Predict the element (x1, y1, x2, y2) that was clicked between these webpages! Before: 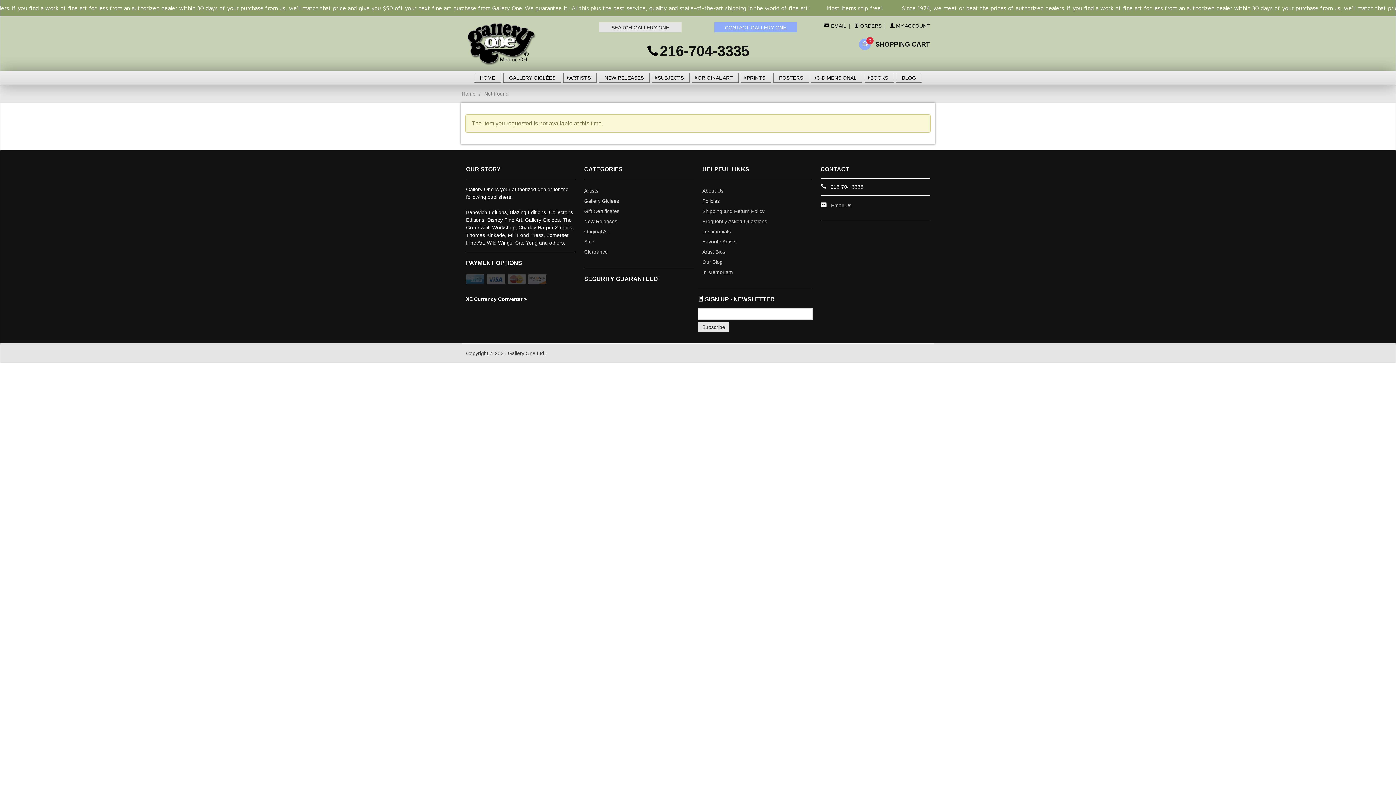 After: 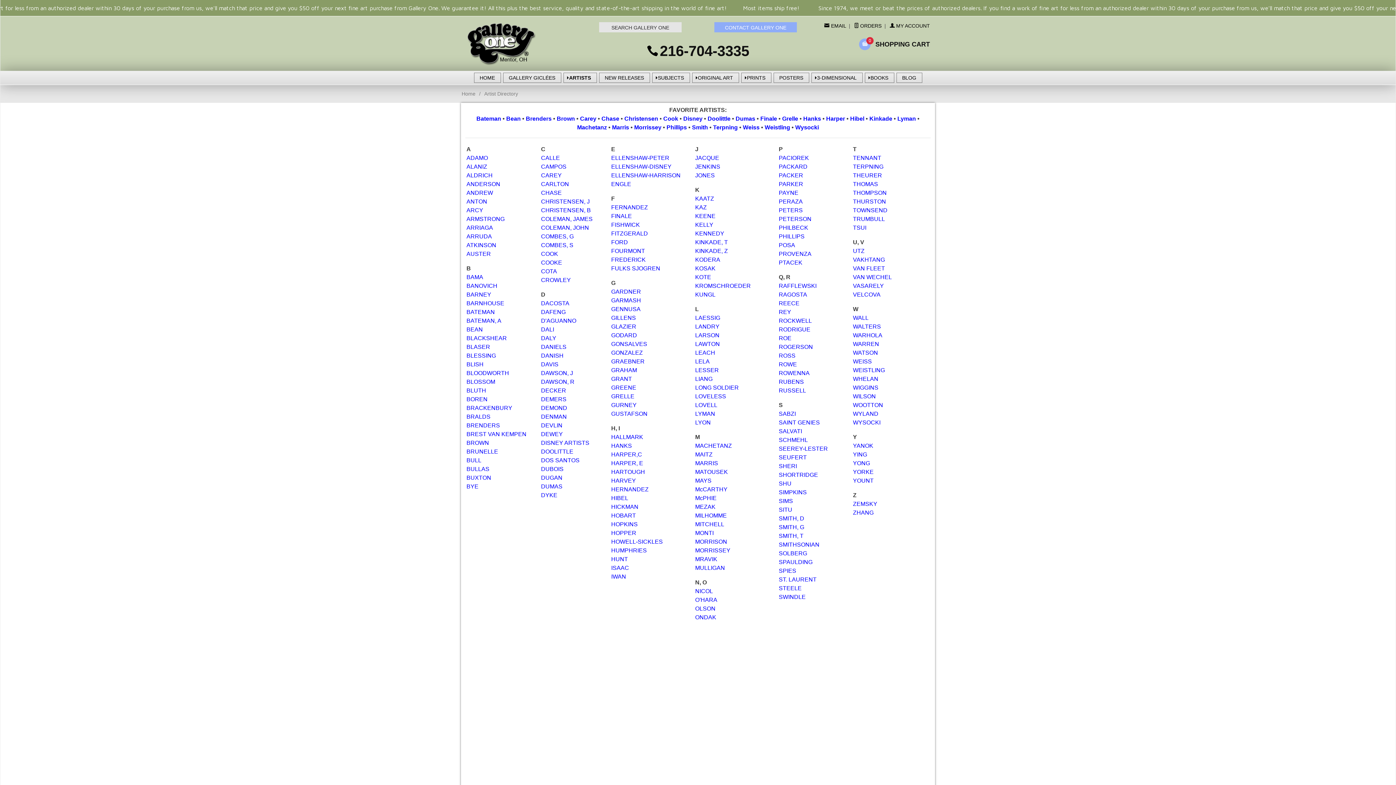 Action: bbox: (563, 72, 596, 82) label: ARTISTS